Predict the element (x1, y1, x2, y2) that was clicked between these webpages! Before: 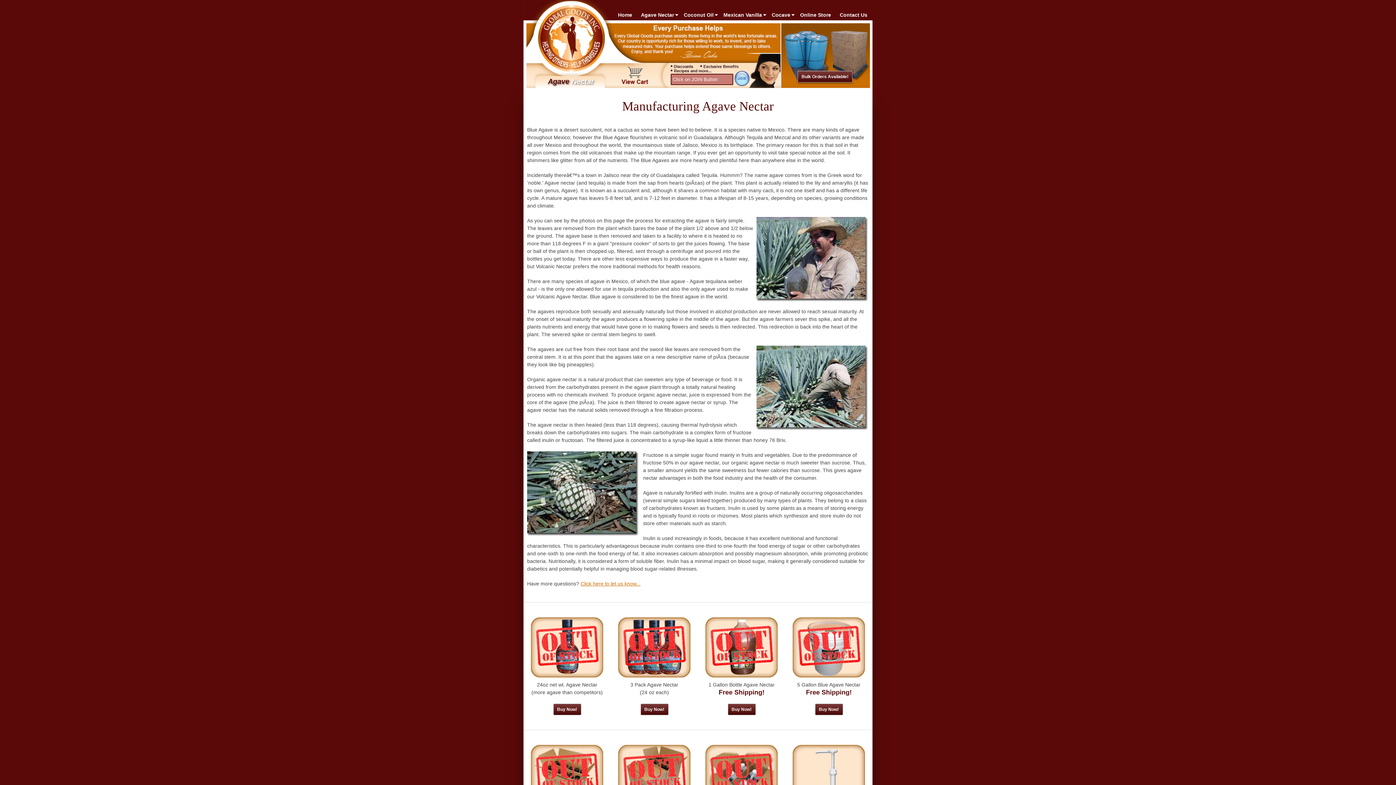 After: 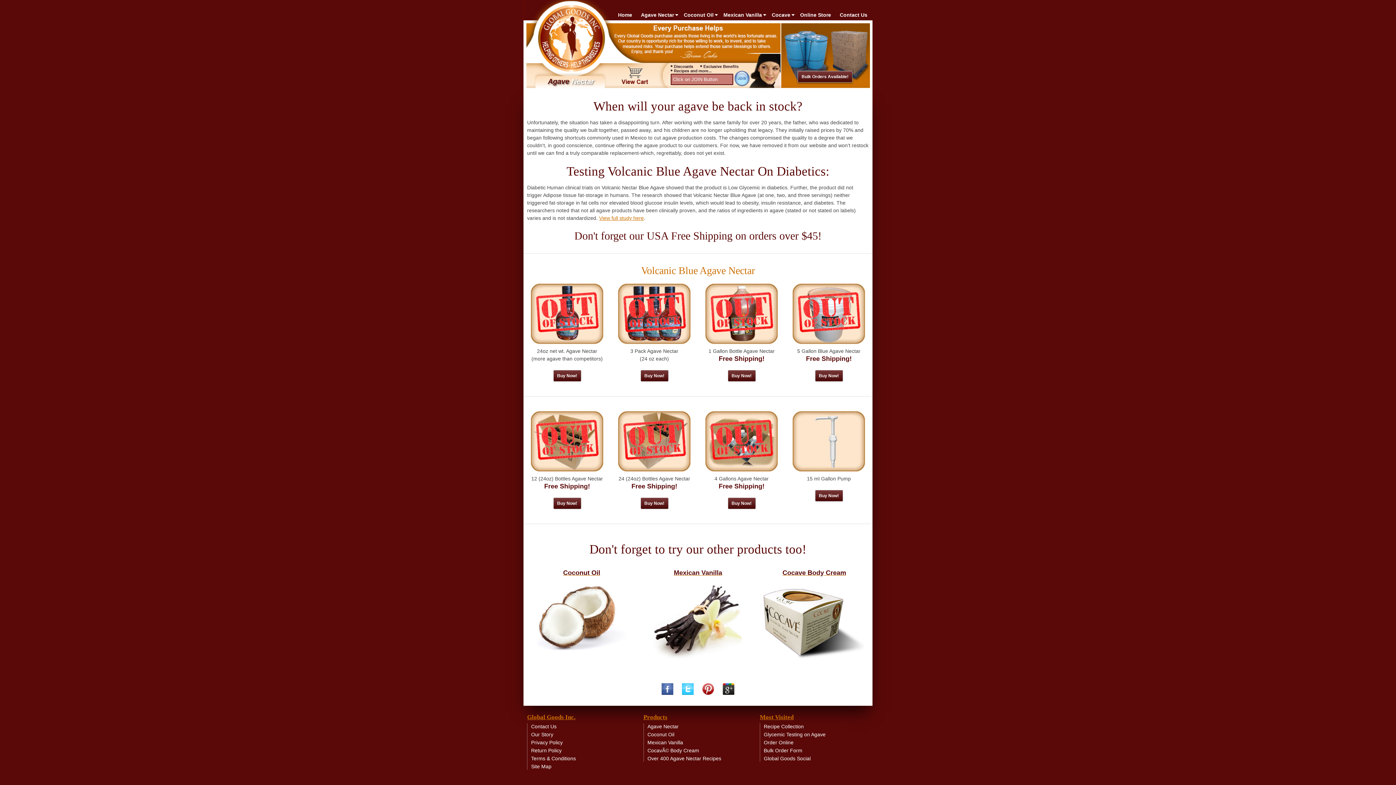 Action: bbox: (636, 9, 678, 20) label: Agave Nectar